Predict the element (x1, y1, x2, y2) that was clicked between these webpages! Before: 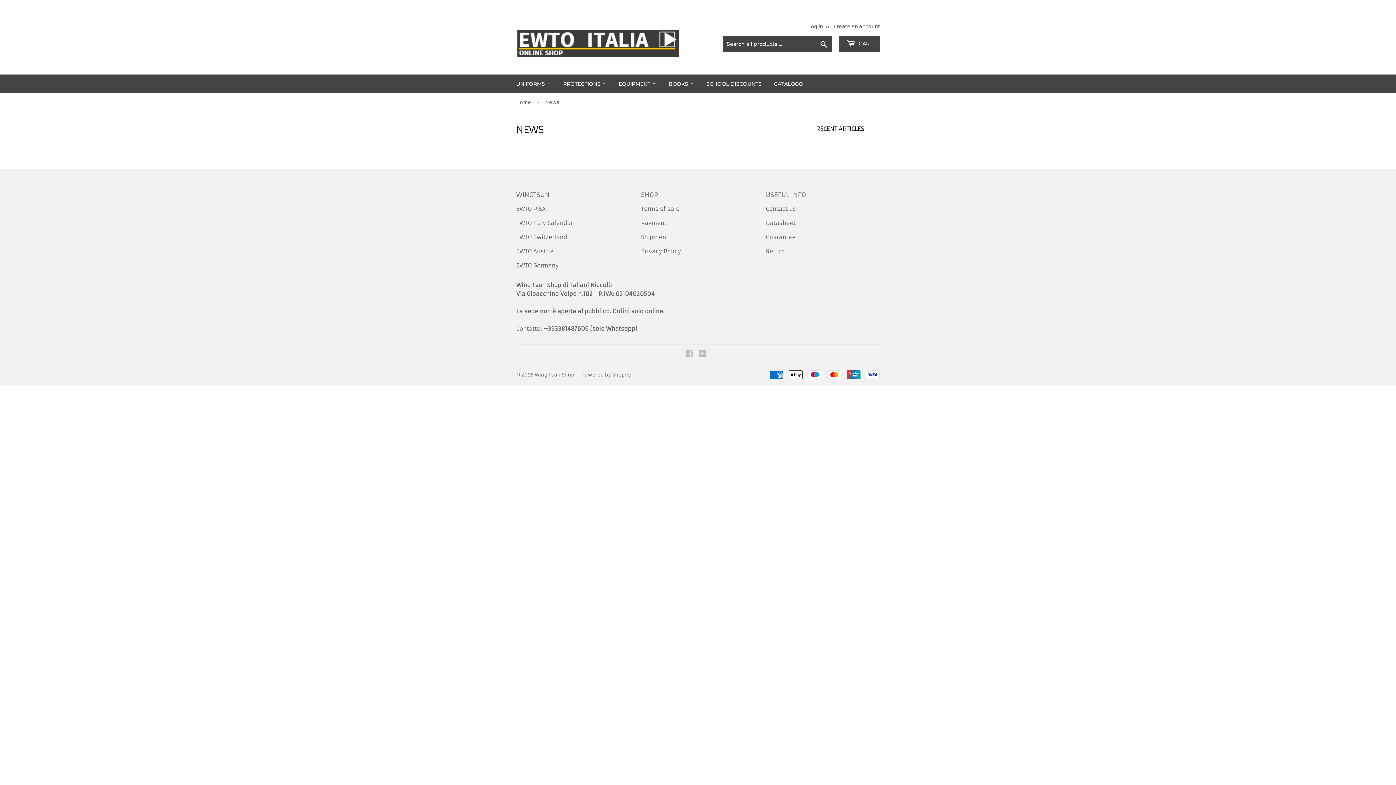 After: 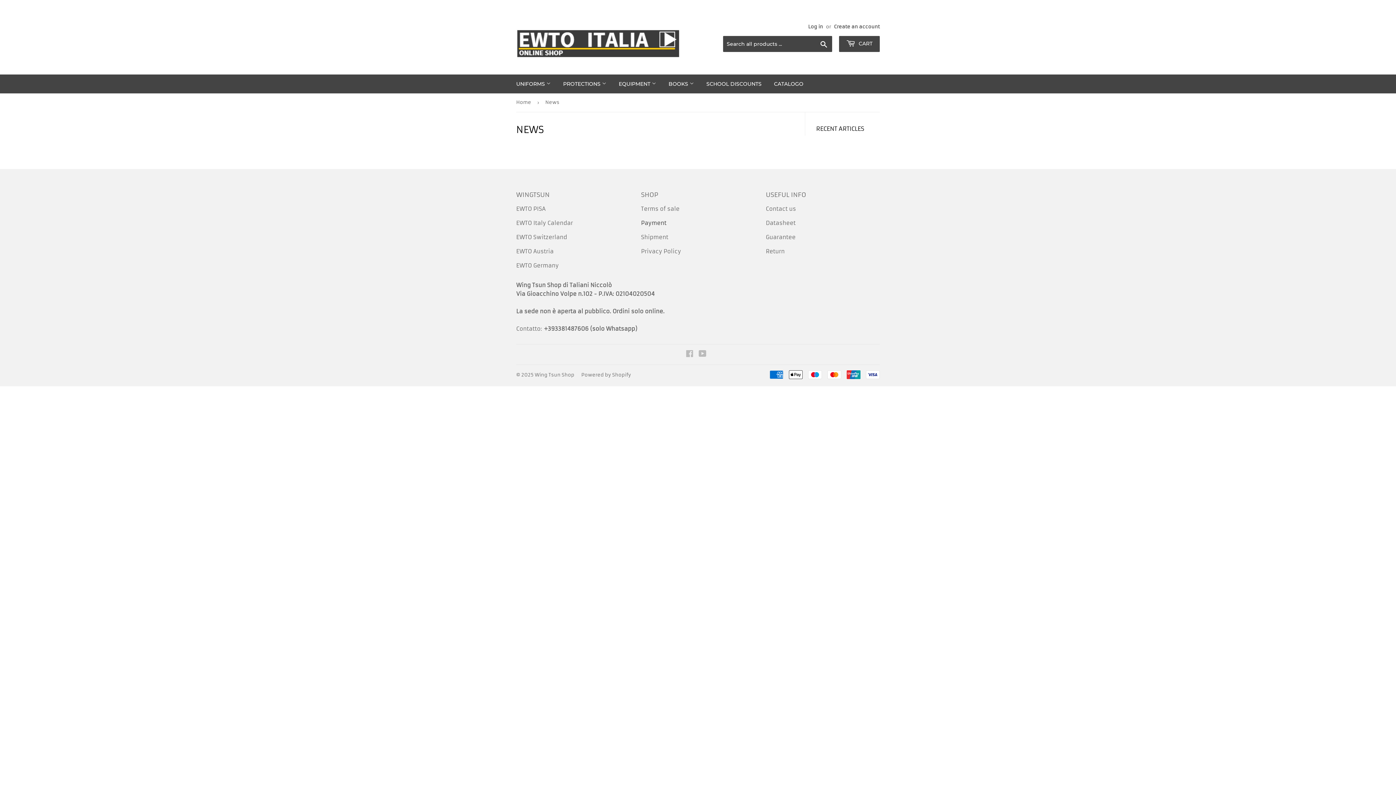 Action: bbox: (641, 219, 666, 226) label: Payment